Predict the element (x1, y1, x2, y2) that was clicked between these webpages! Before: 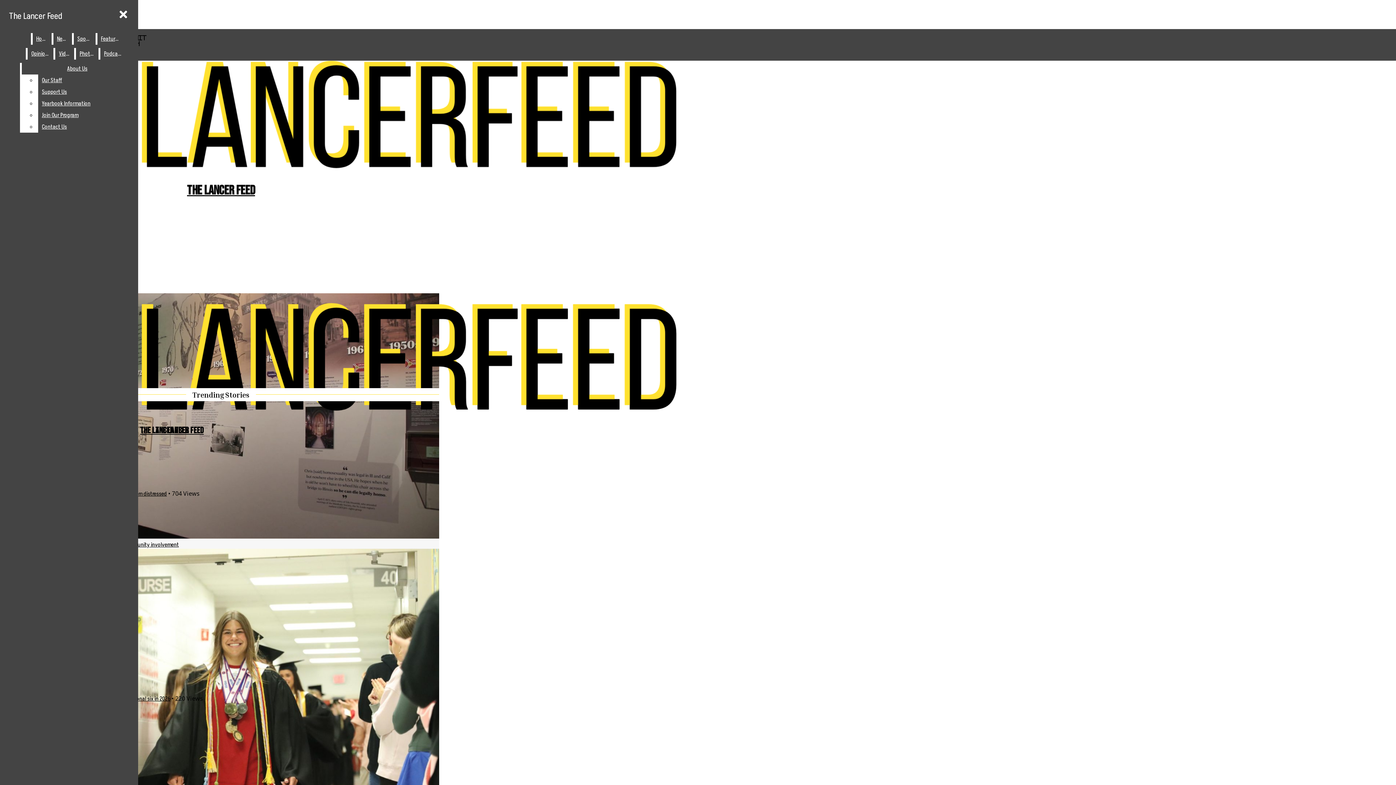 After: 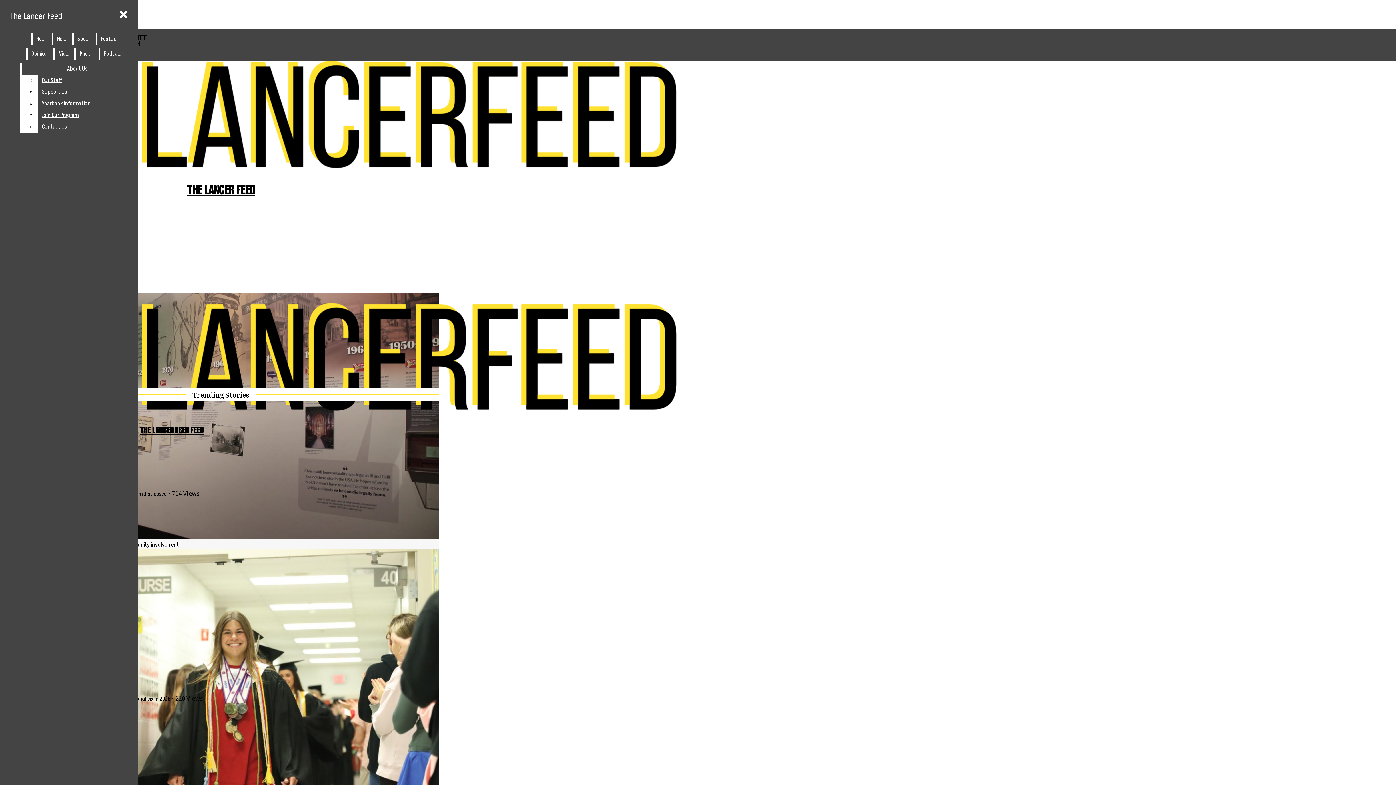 Action: bbox: (38, 109, 132, 121) label: Join Our Program